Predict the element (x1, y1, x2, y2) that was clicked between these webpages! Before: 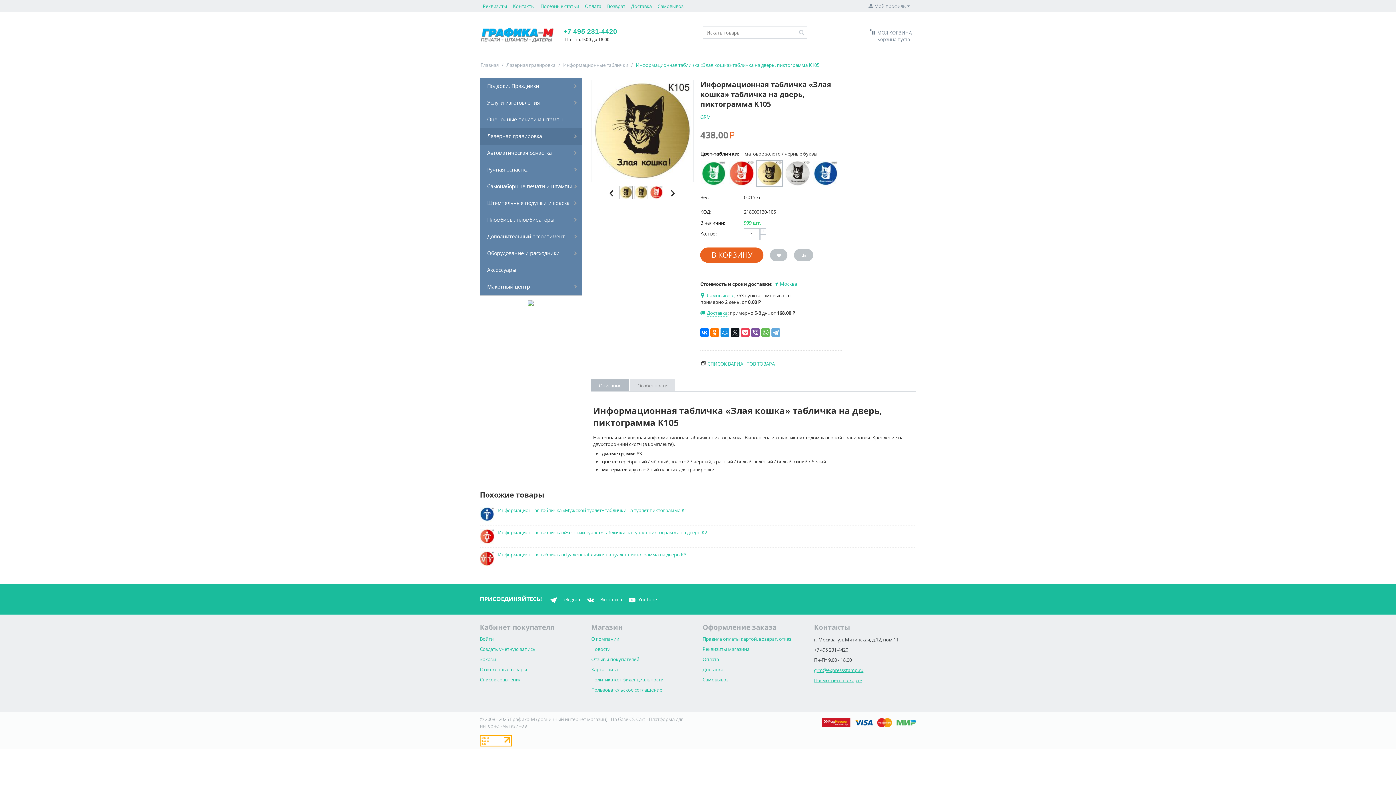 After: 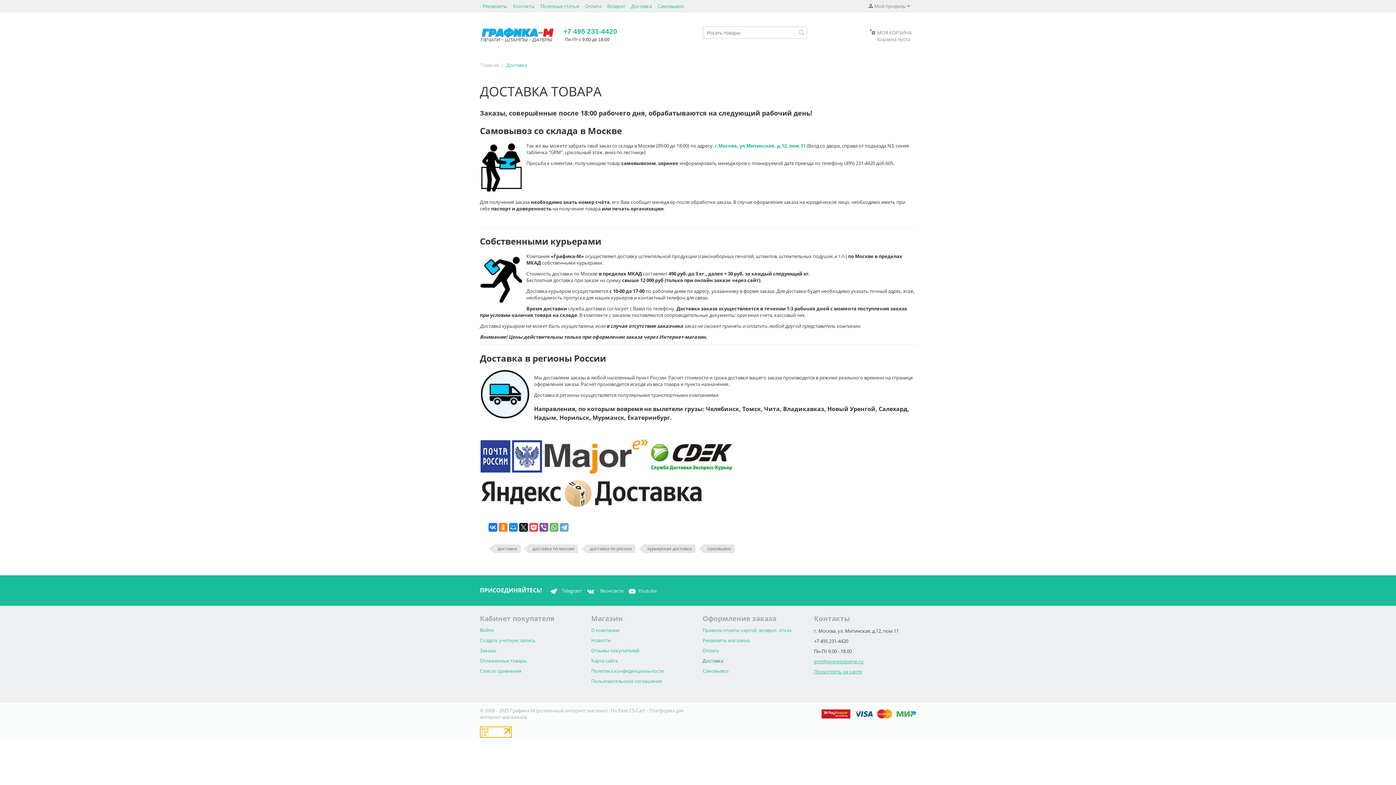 Action: label: Доставка bbox: (702, 657, 723, 664)